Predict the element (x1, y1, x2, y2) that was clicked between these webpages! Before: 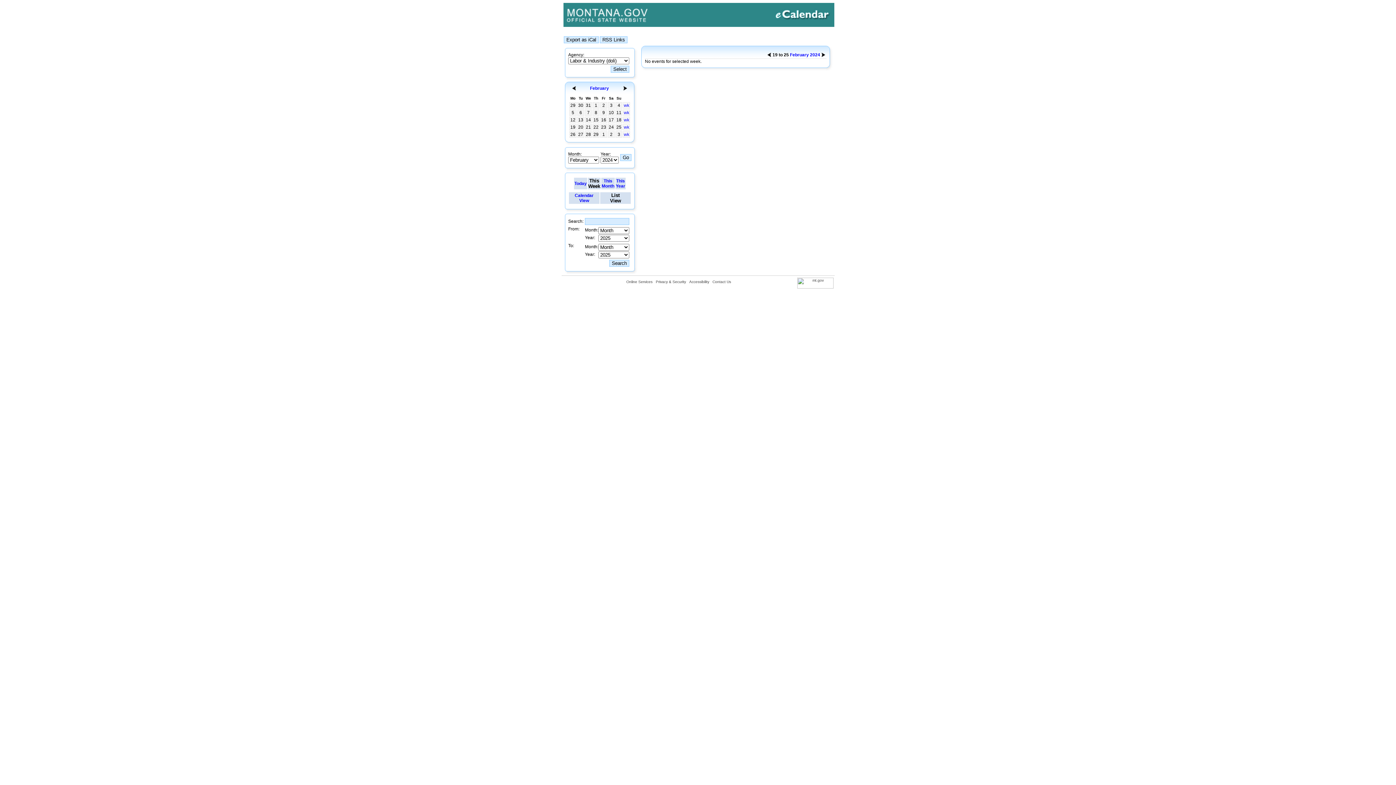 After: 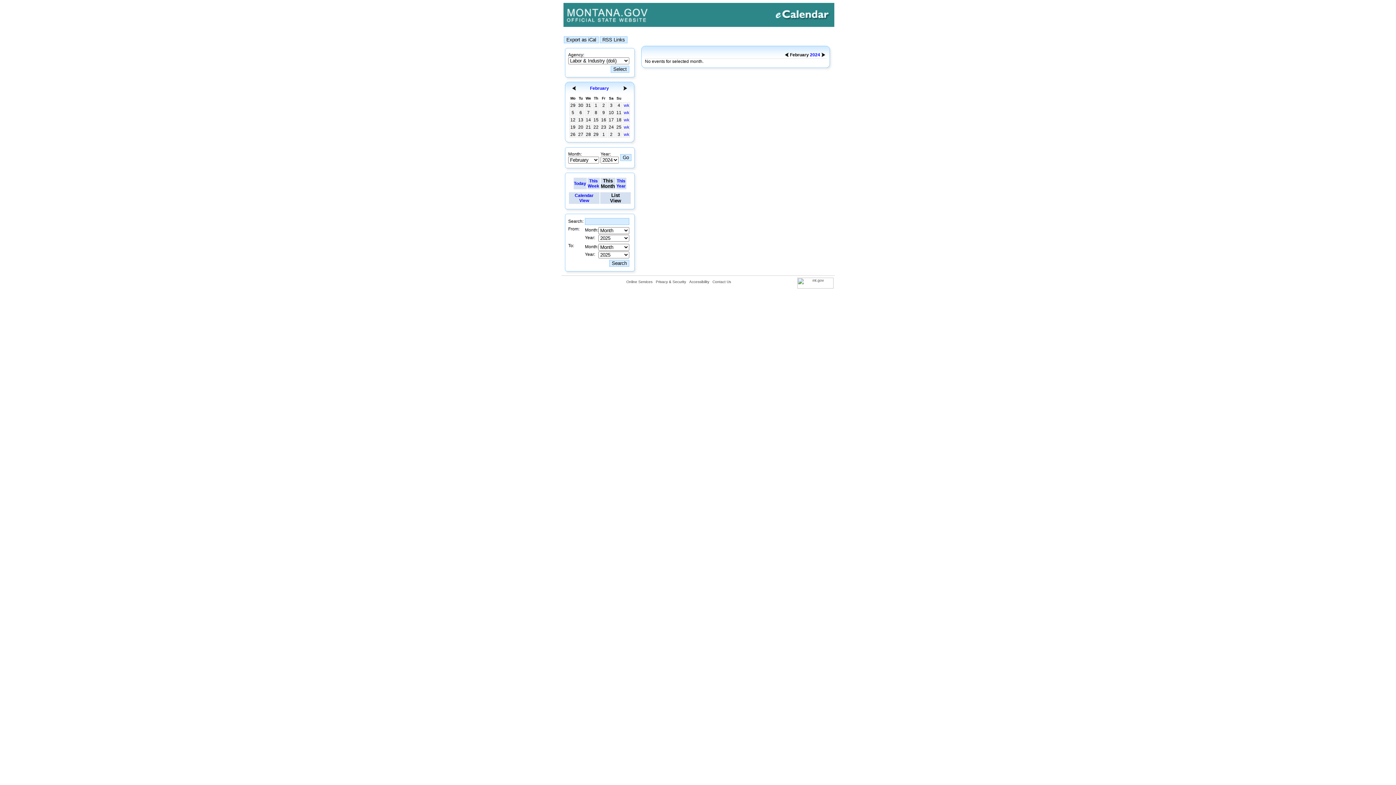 Action: label: February bbox: (590, 85, 609, 90)